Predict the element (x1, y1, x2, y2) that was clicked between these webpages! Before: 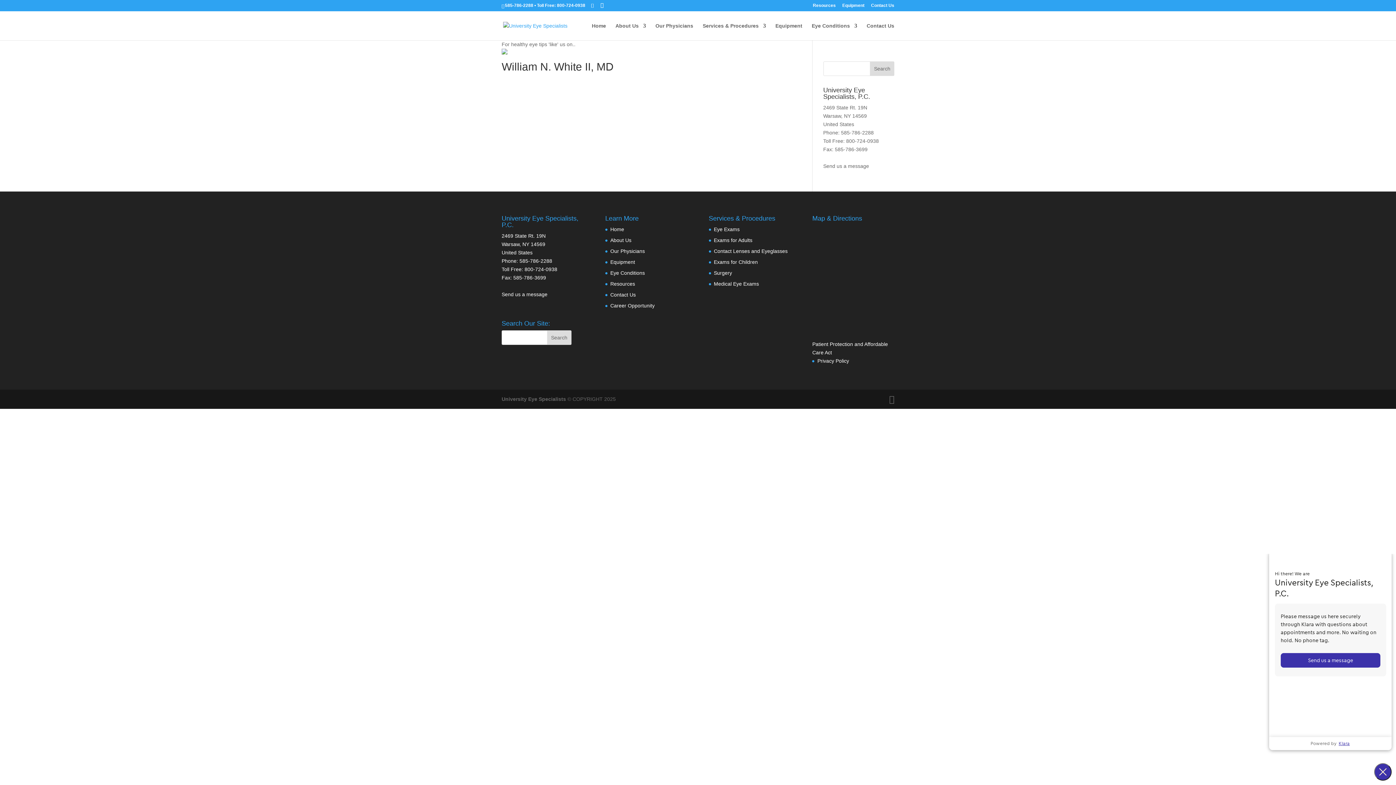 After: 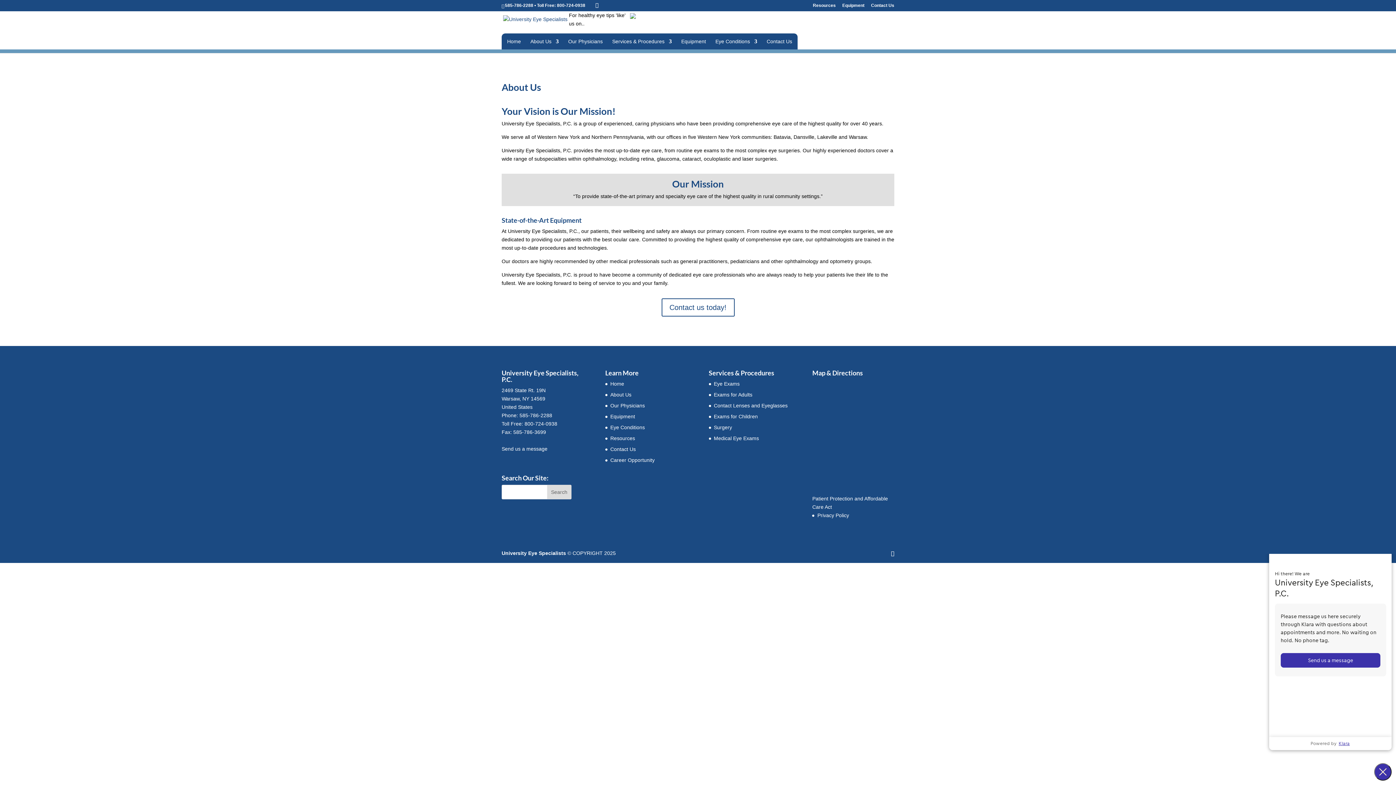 Action: label: About Us bbox: (615, 23, 646, 40)